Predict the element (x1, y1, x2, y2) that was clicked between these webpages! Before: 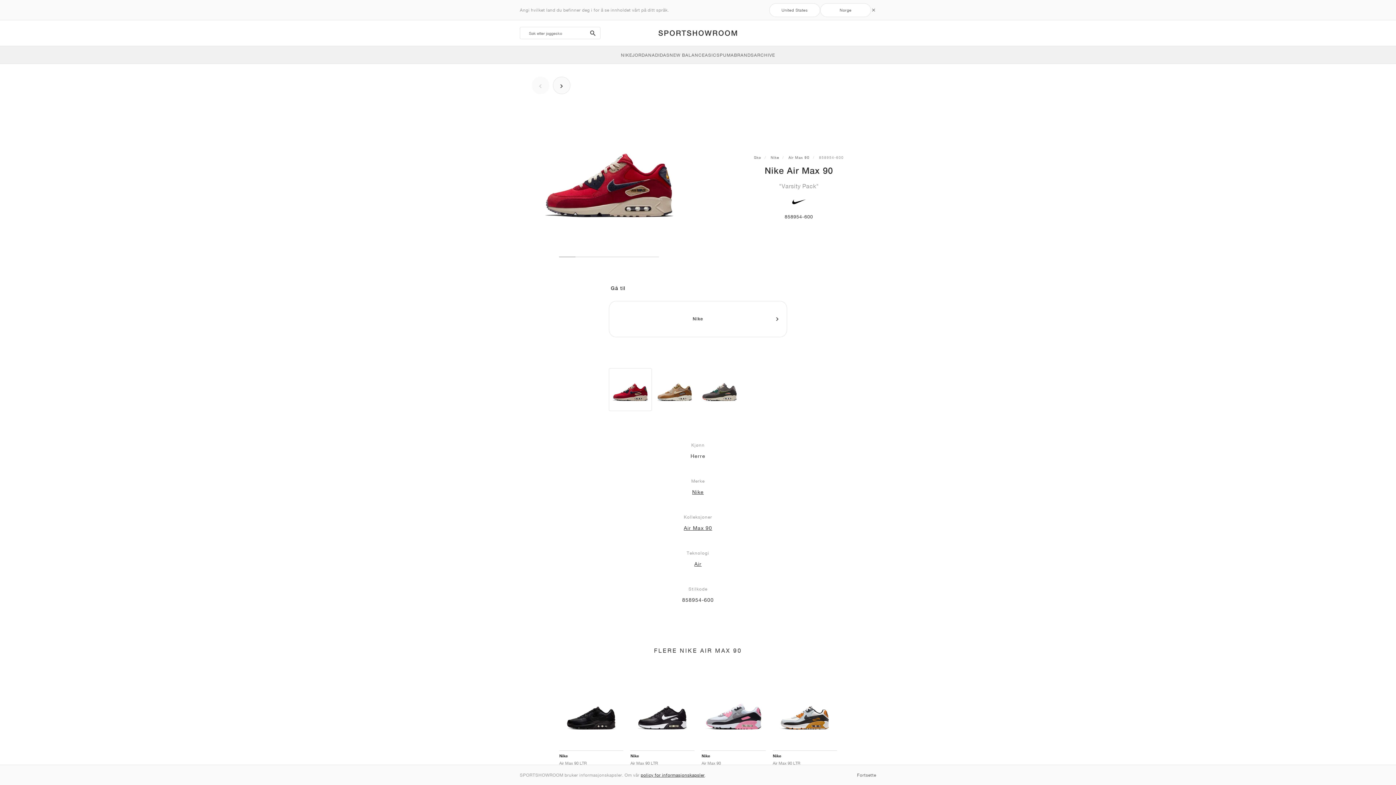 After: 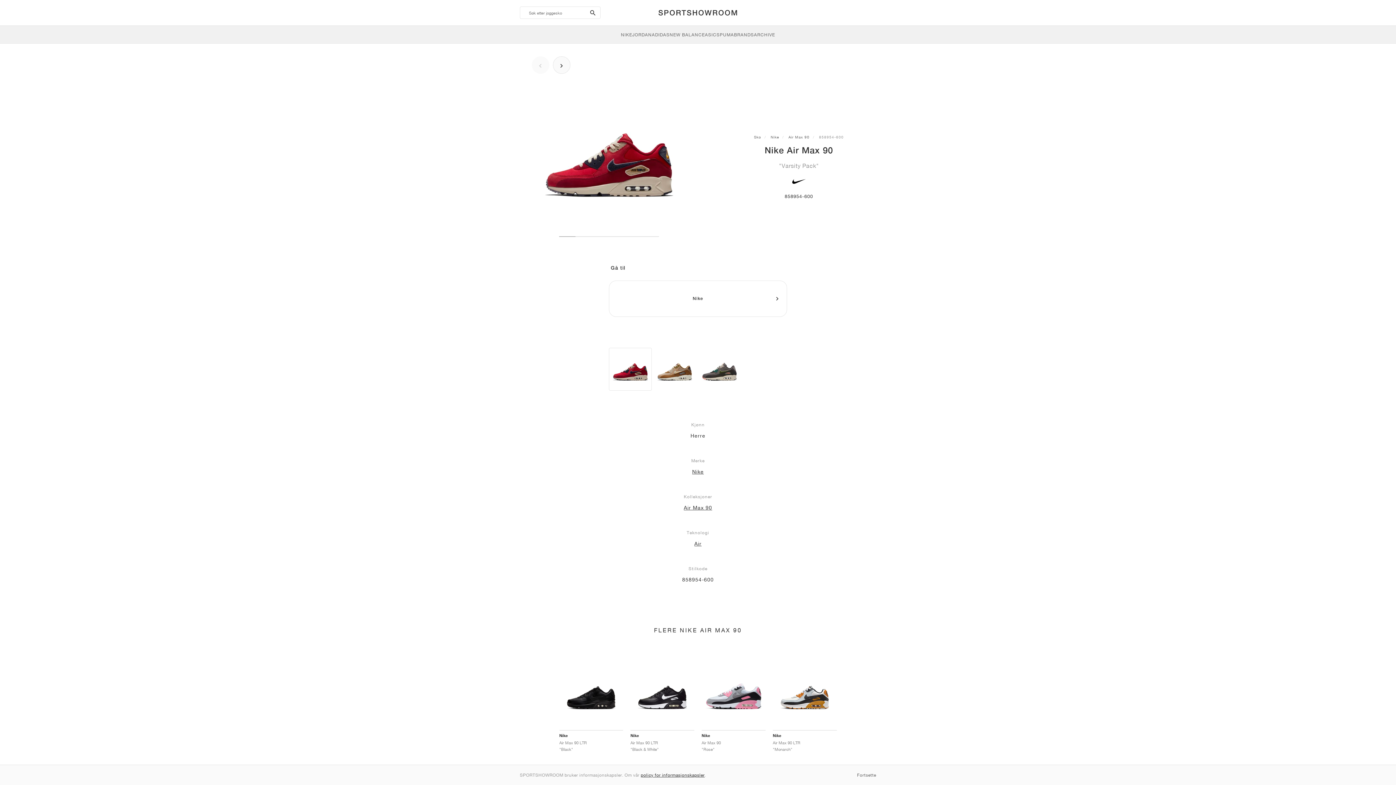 Action: label: Norge bbox: (820, 3, 871, 16)